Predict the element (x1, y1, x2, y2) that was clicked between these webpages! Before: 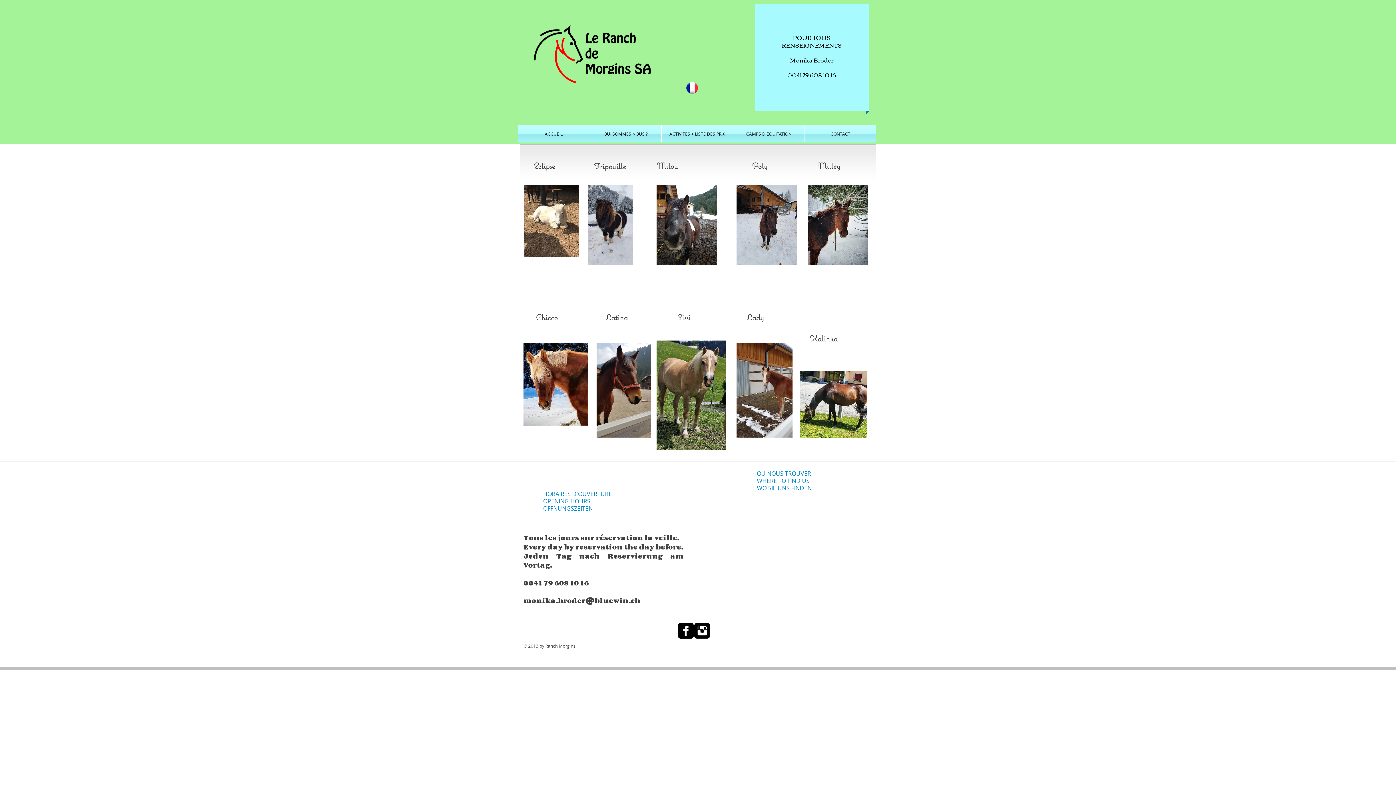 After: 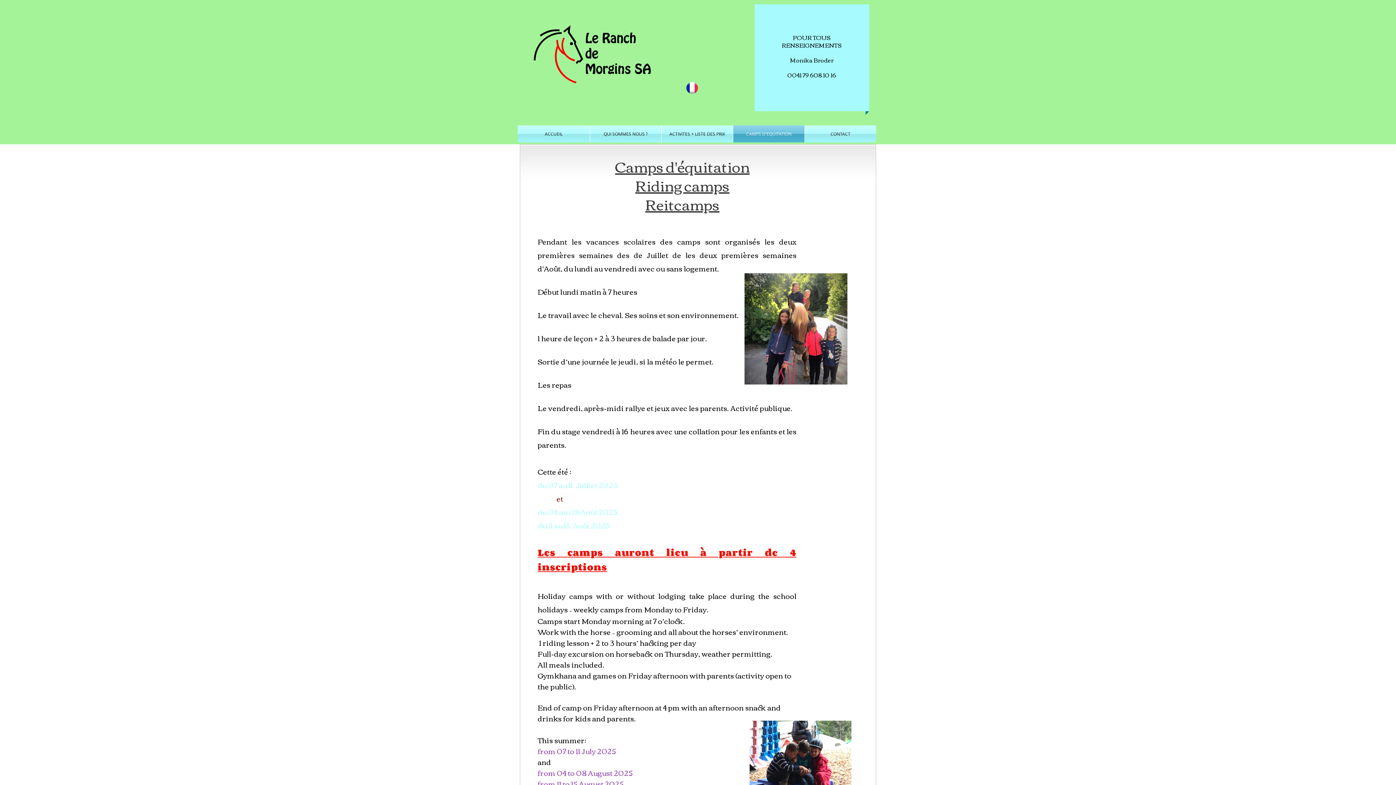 Action: label: CAMPS D'EQUITATION bbox: (733, 125, 804, 142)